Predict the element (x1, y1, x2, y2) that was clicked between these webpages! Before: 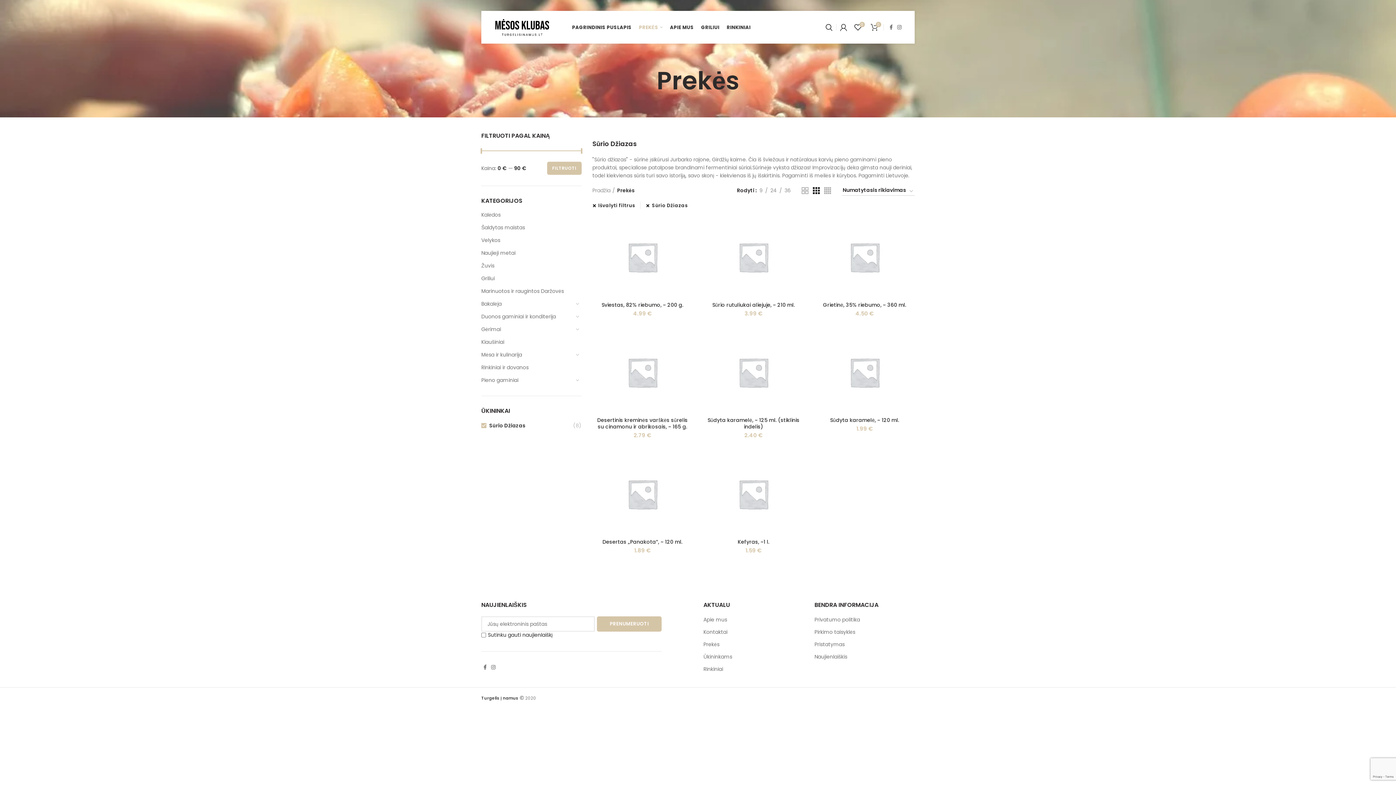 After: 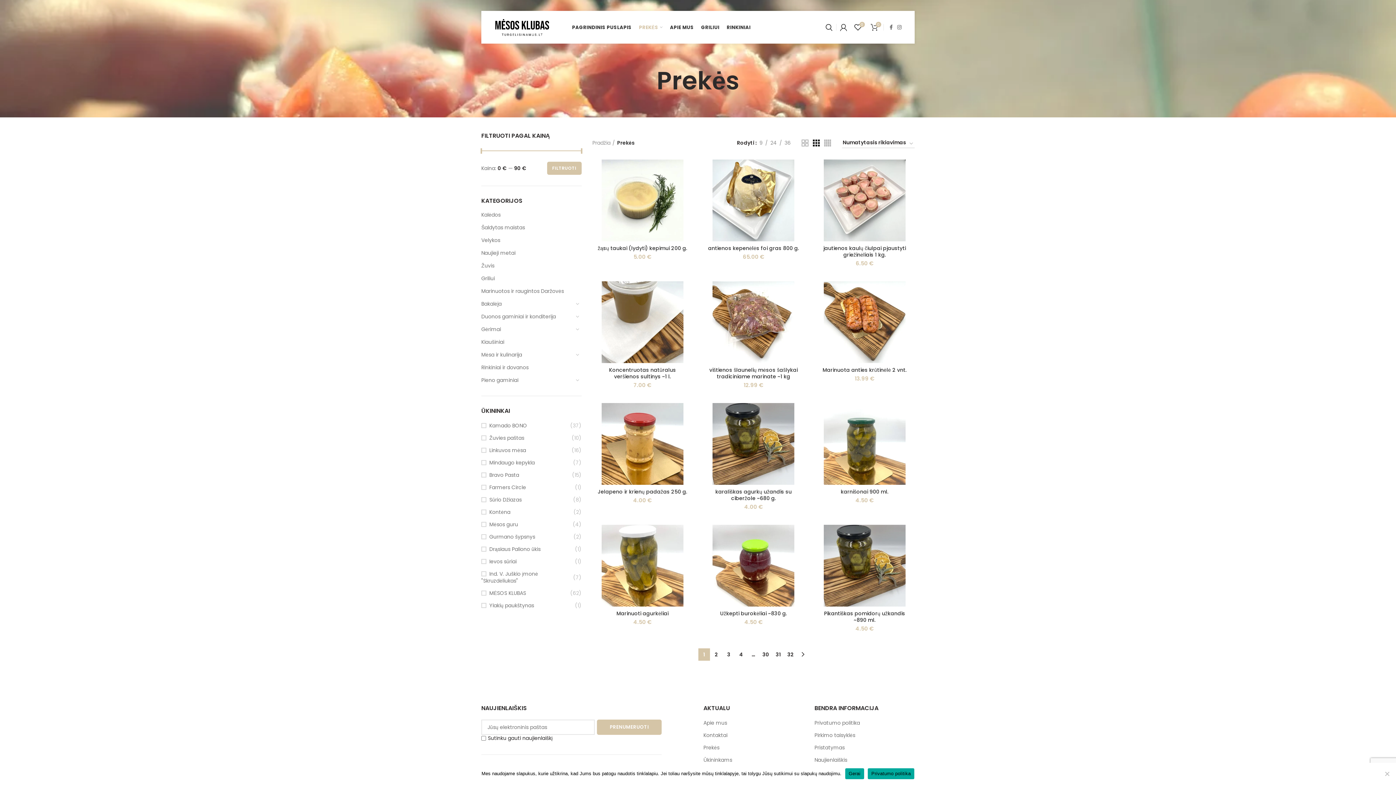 Action: label: Išvalyti filtrus bbox: (592, 202, 635, 209)